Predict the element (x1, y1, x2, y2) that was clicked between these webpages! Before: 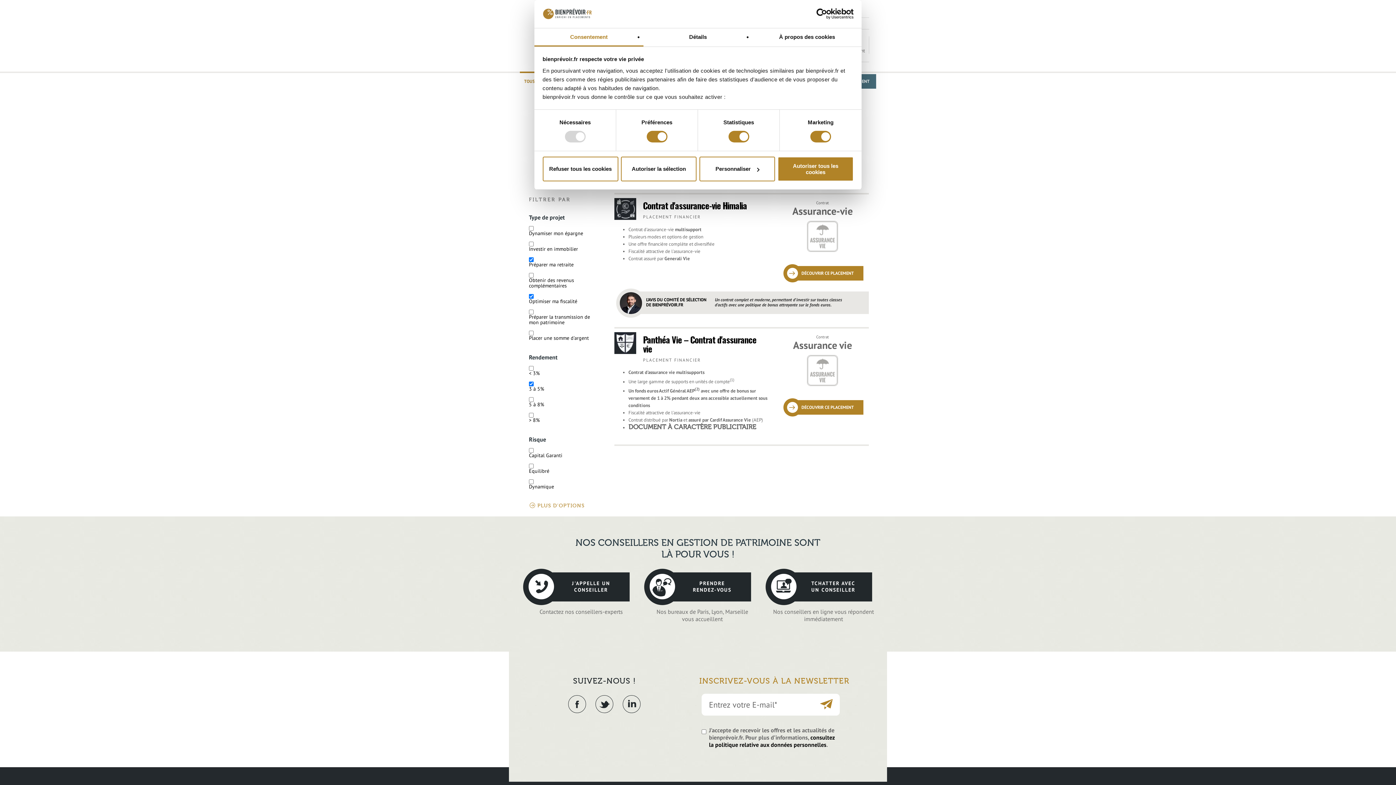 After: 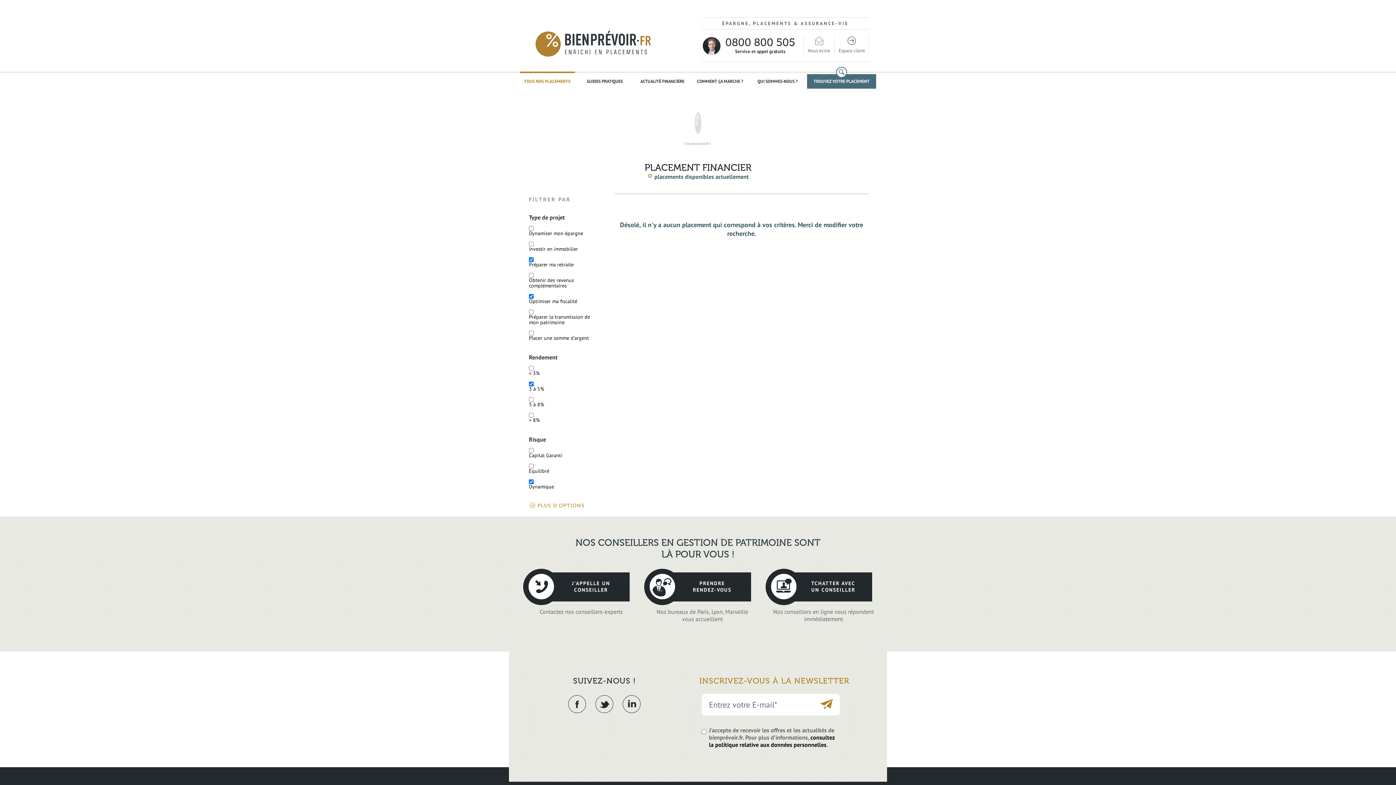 Action: label: Dynamique bbox: (529, 483, 554, 490)